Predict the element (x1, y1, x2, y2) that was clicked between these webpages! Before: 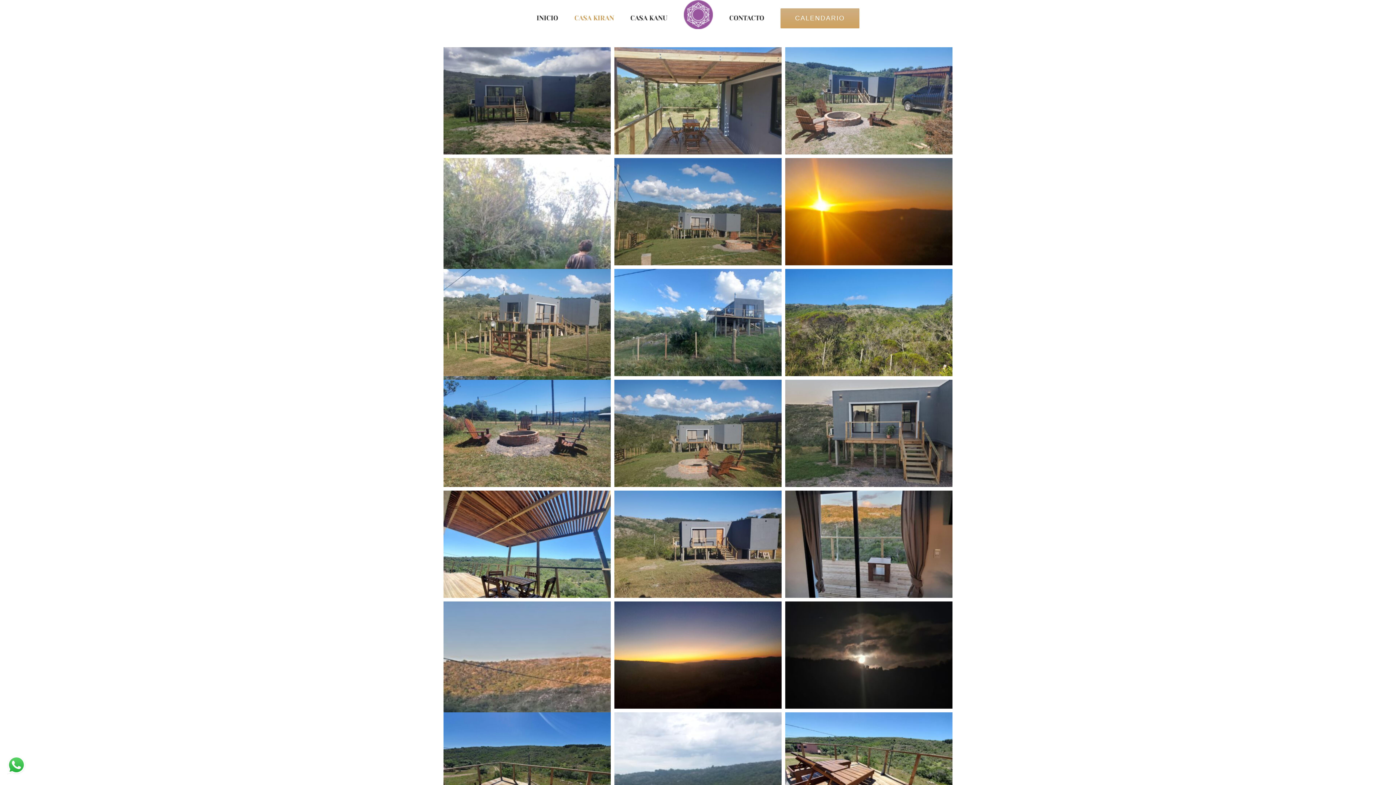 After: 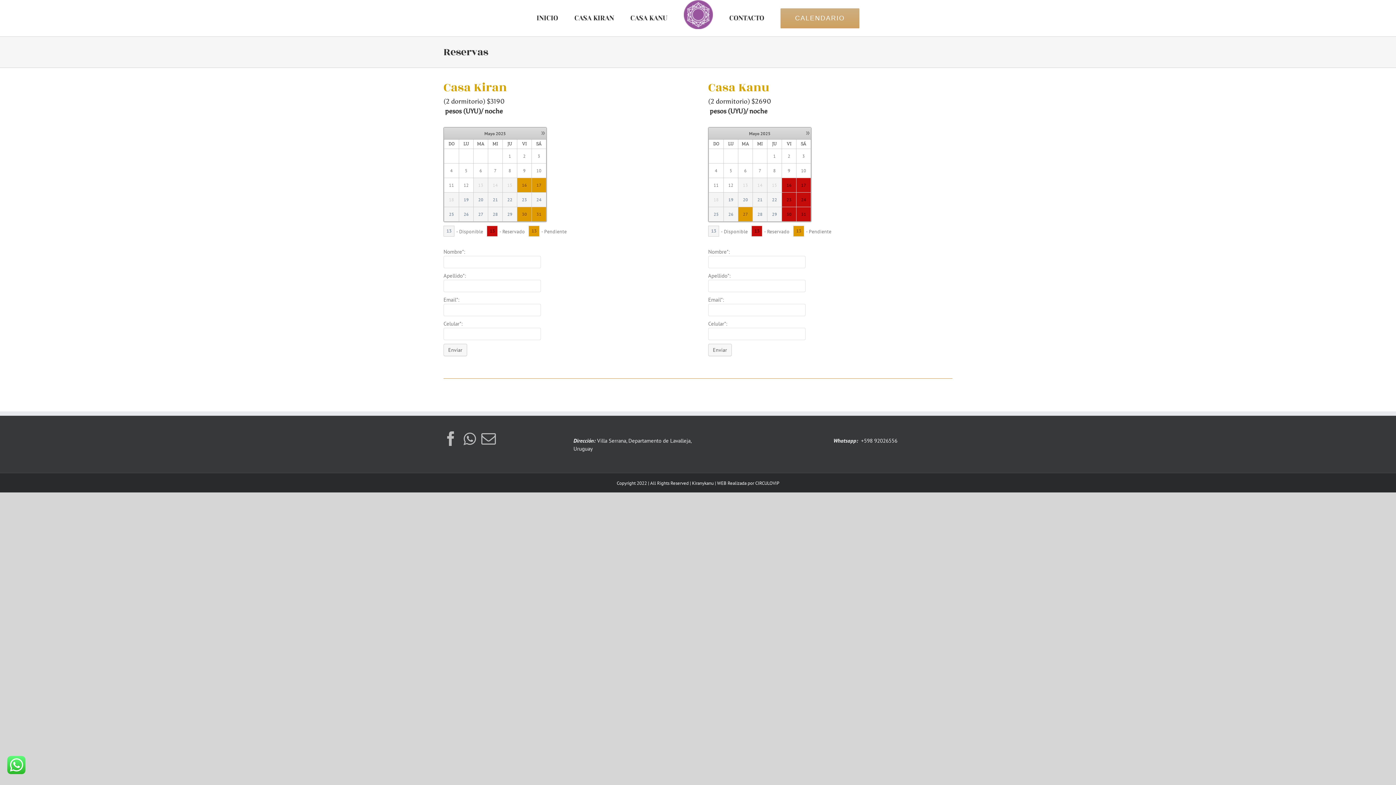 Action: bbox: (780, 2, 859, 33) label: CALENDARIO